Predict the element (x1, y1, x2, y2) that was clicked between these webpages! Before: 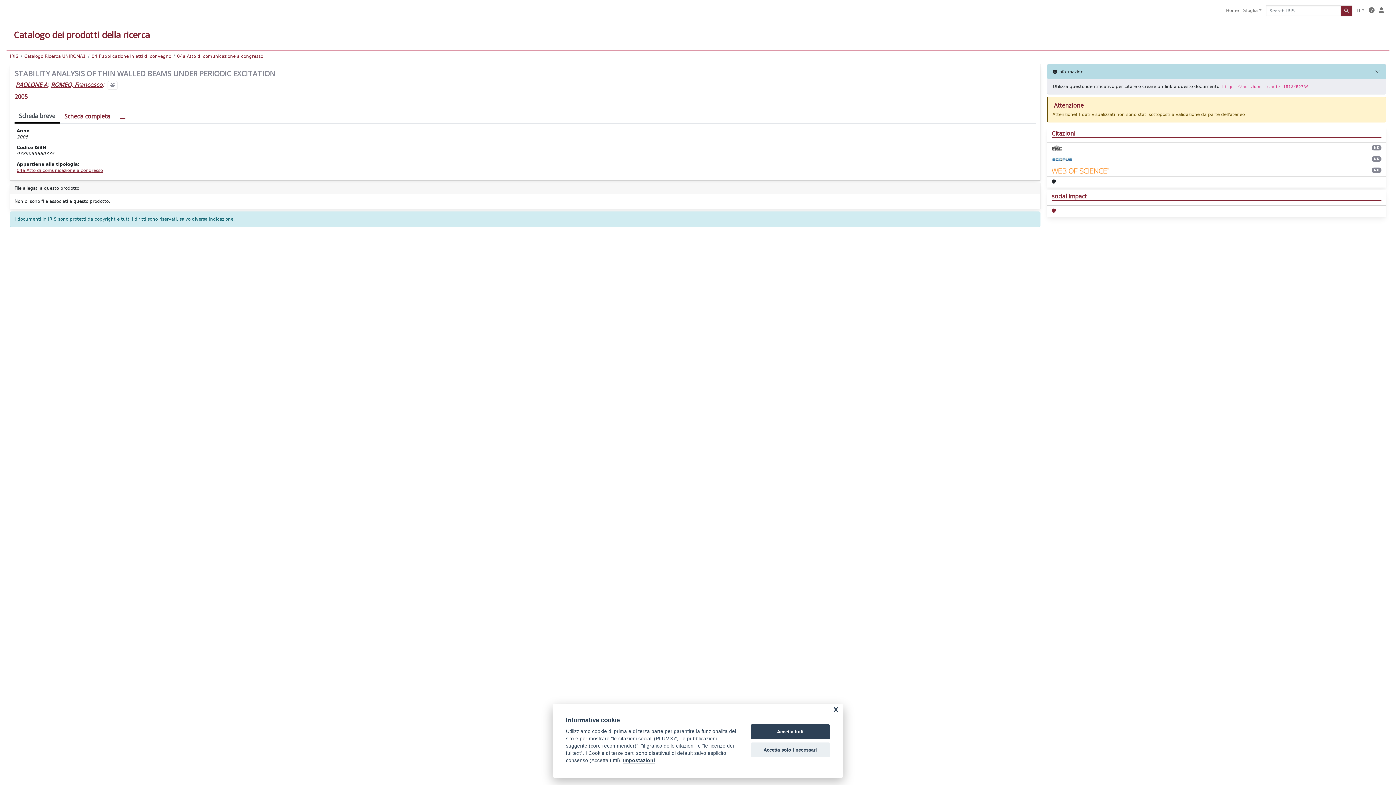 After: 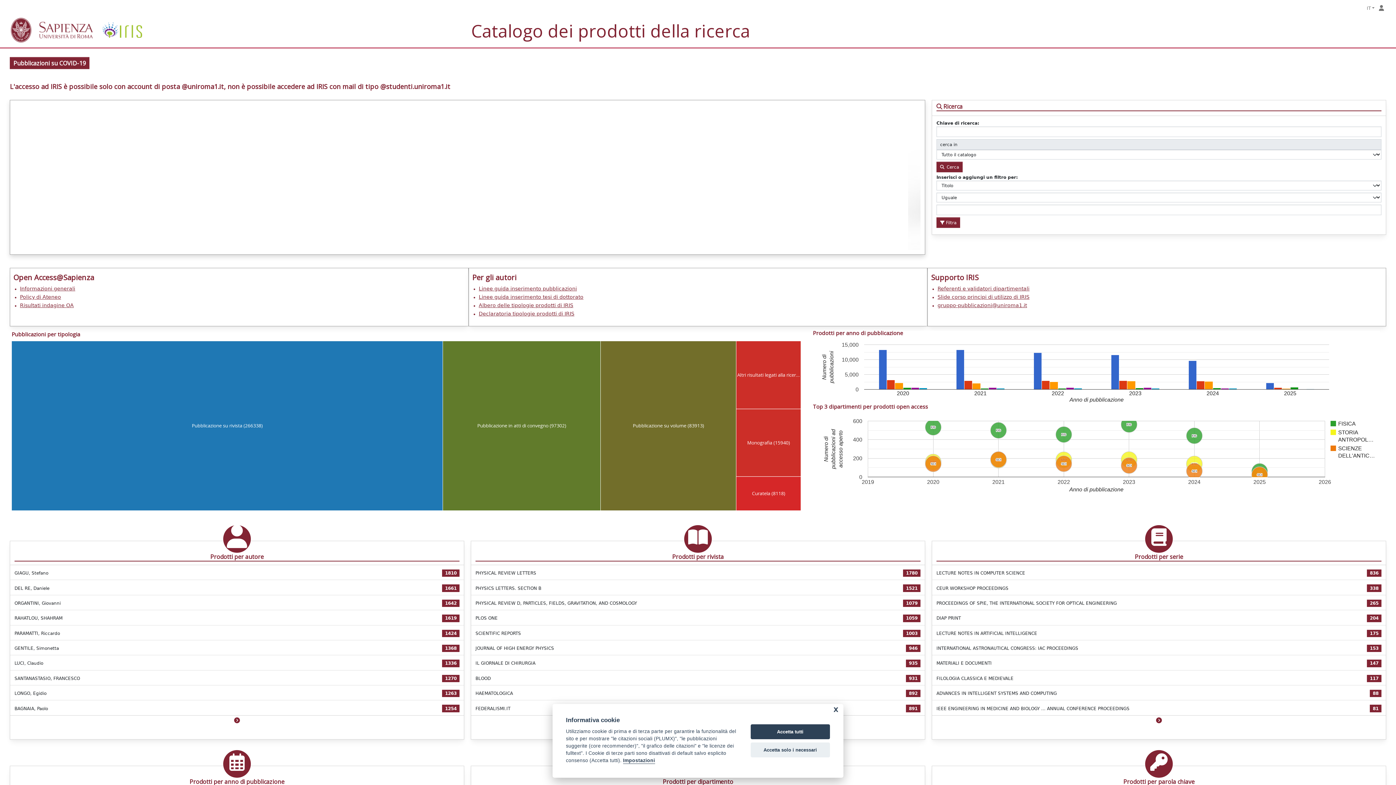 Action: bbox: (9, 53, 18, 58) label: IRIS